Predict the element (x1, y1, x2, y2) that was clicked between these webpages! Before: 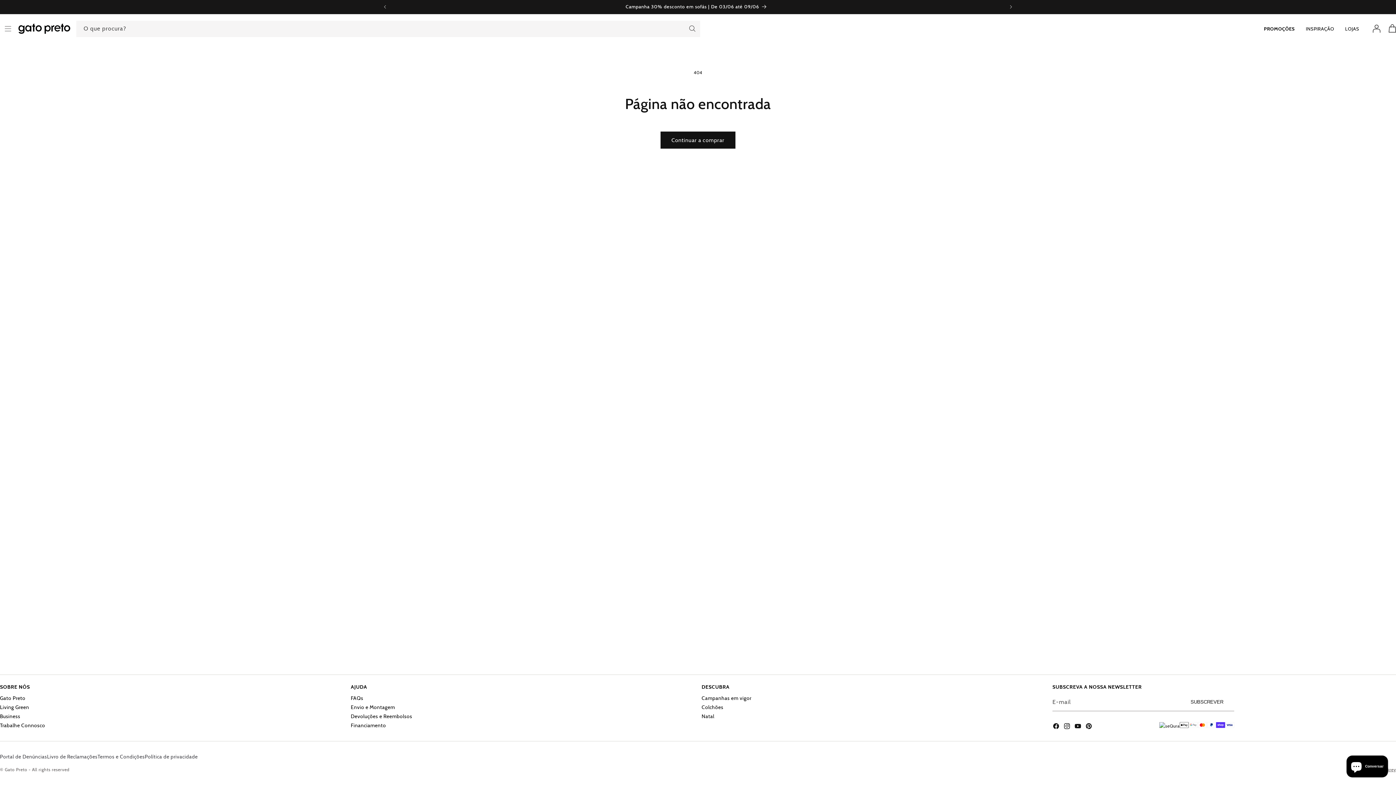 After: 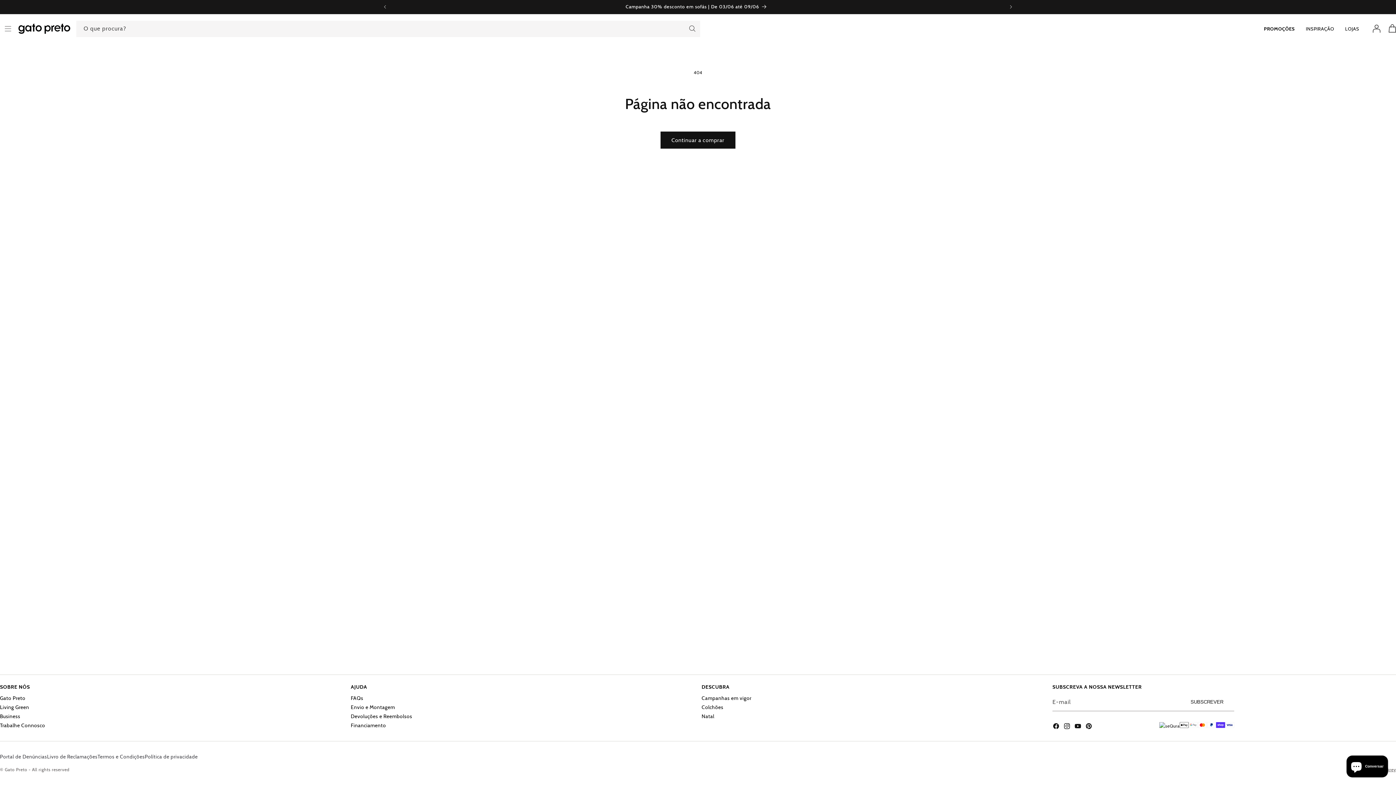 Action: bbox: (1385, 767, 1396, 772) label: Skrey